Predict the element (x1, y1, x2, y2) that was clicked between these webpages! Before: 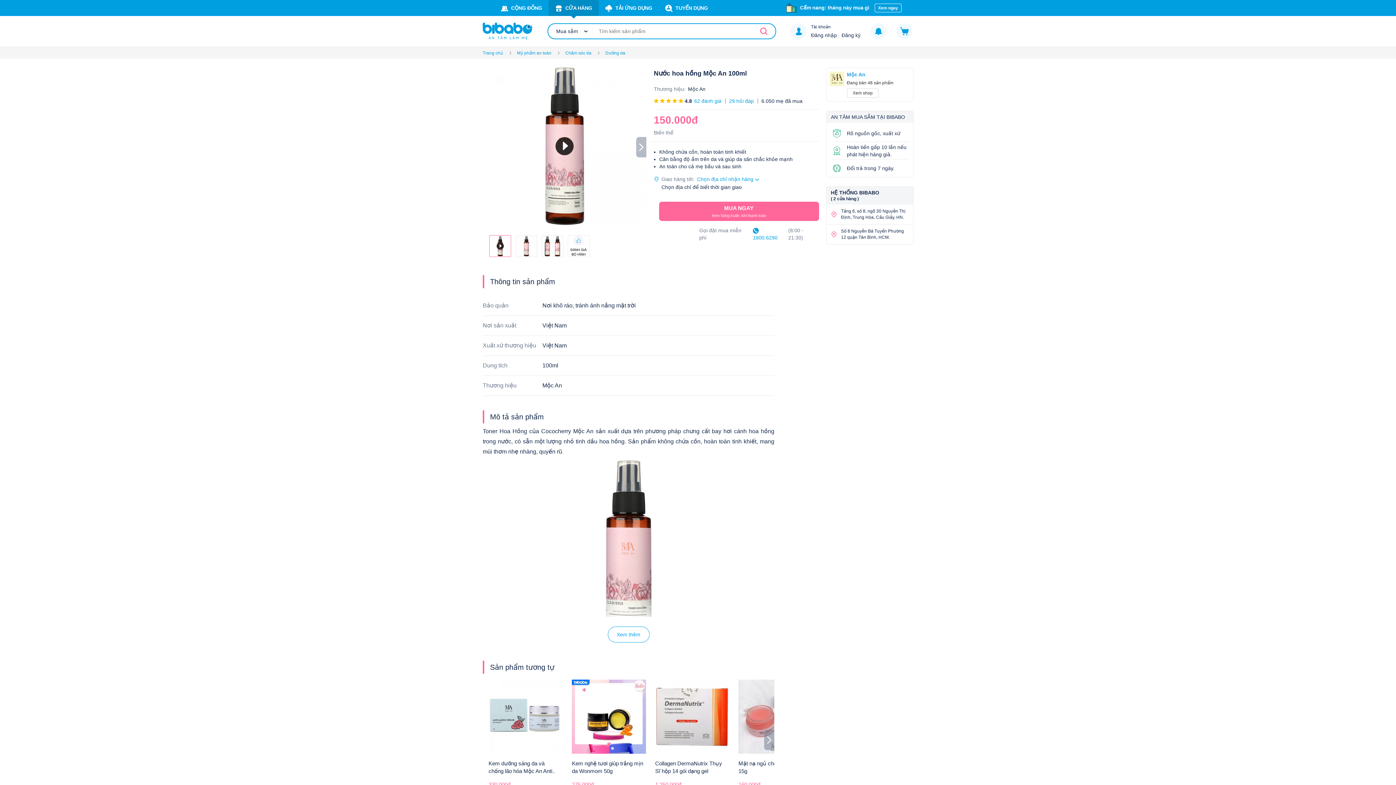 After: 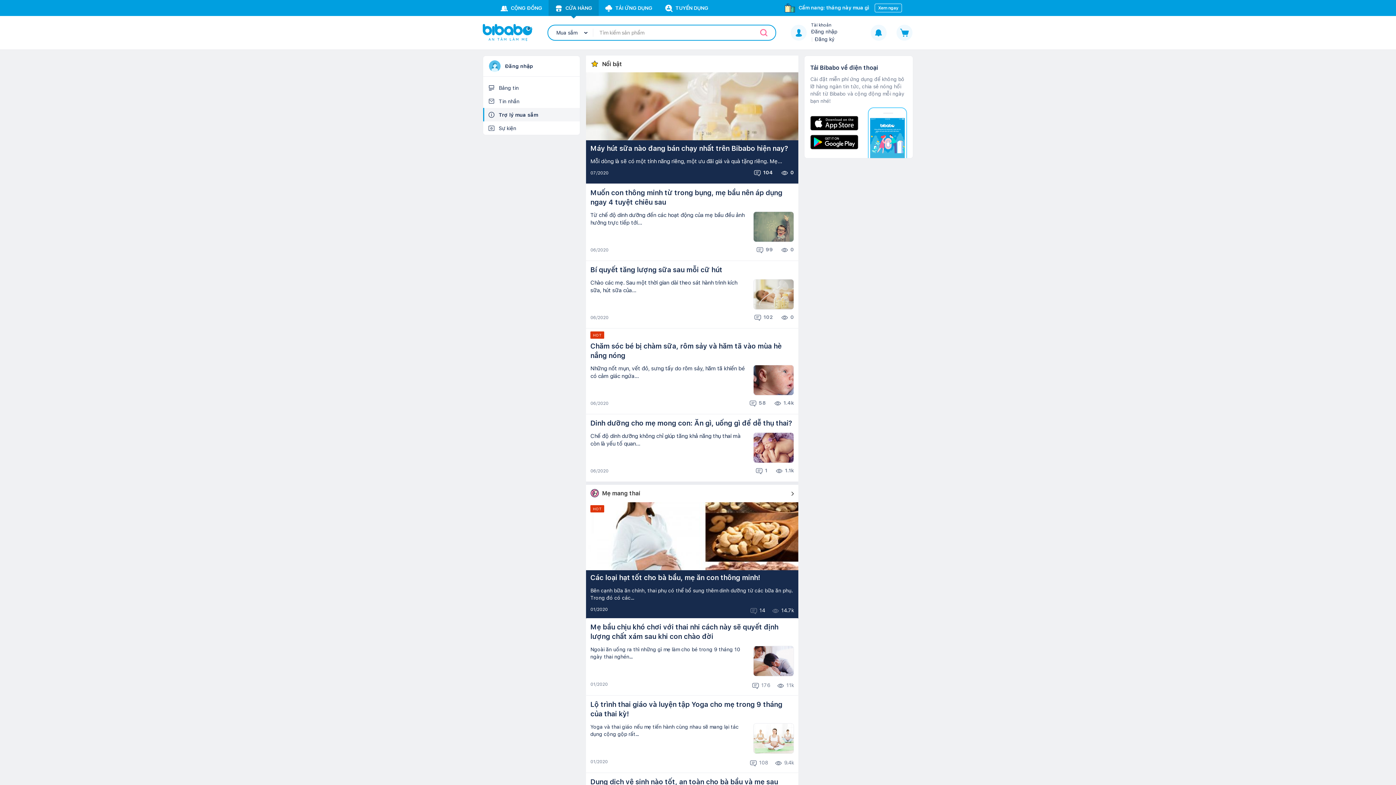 Action: bbox: (786, 4, 901, 10) label: Cẩm nang: tháng này mua gì Xem ngay